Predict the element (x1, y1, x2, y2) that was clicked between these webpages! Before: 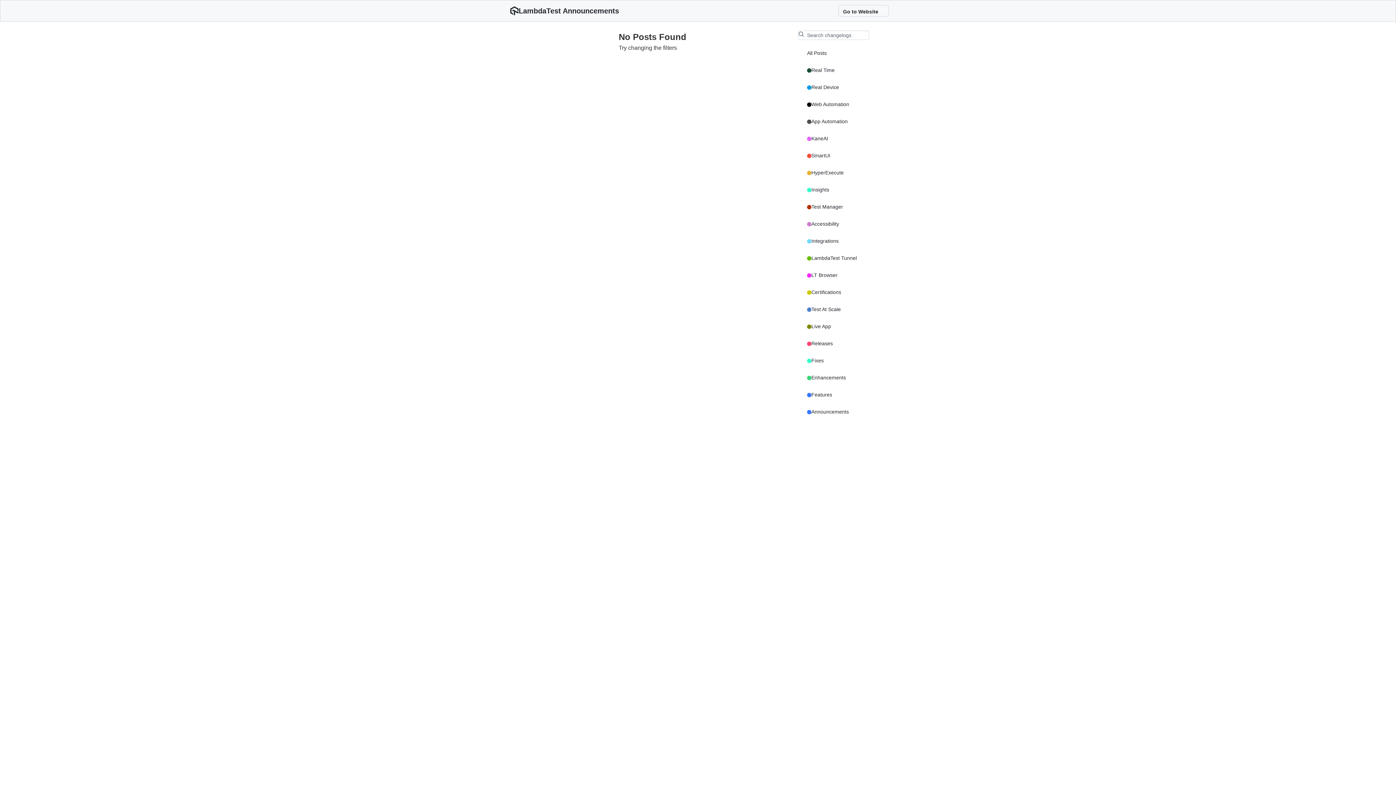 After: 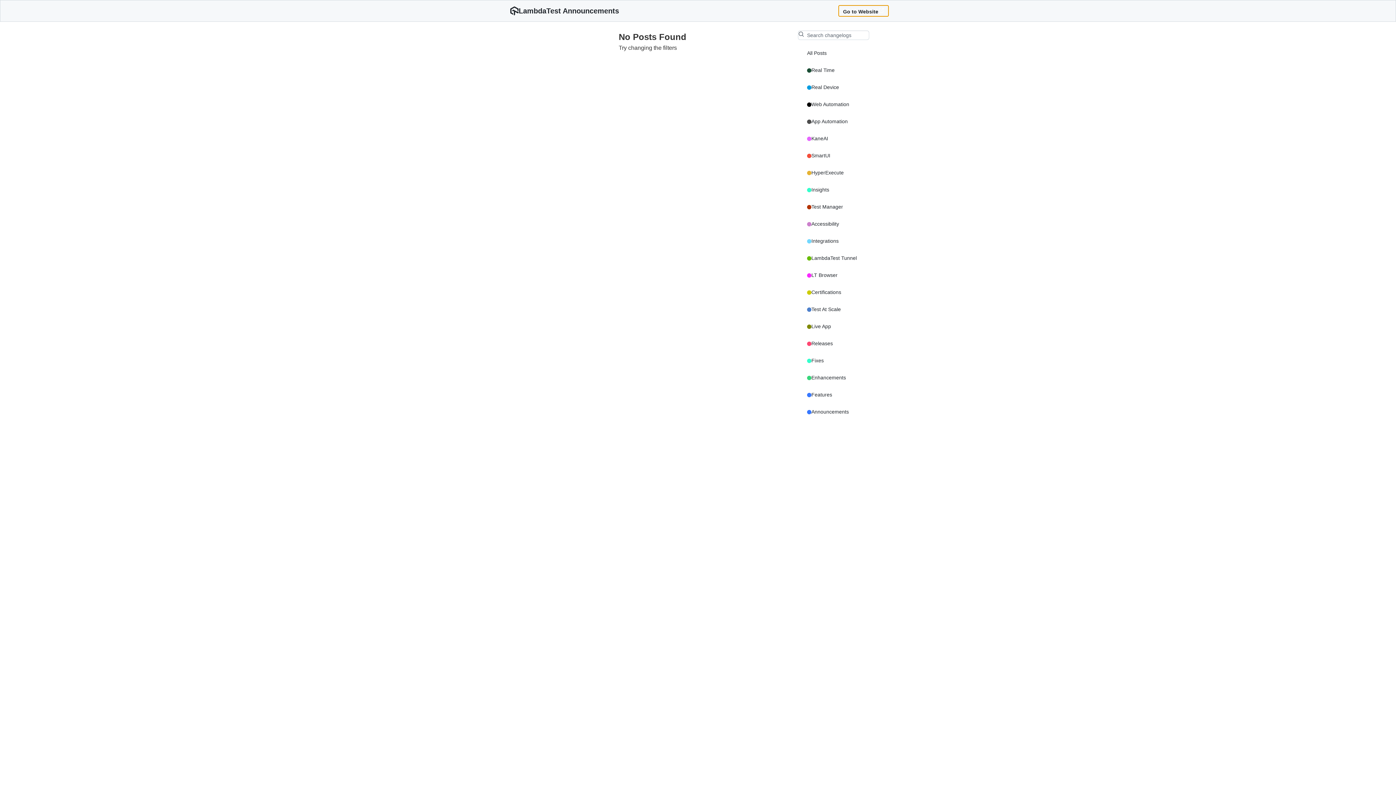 Action: bbox: (838, 5, 889, 16) label: Go to Website